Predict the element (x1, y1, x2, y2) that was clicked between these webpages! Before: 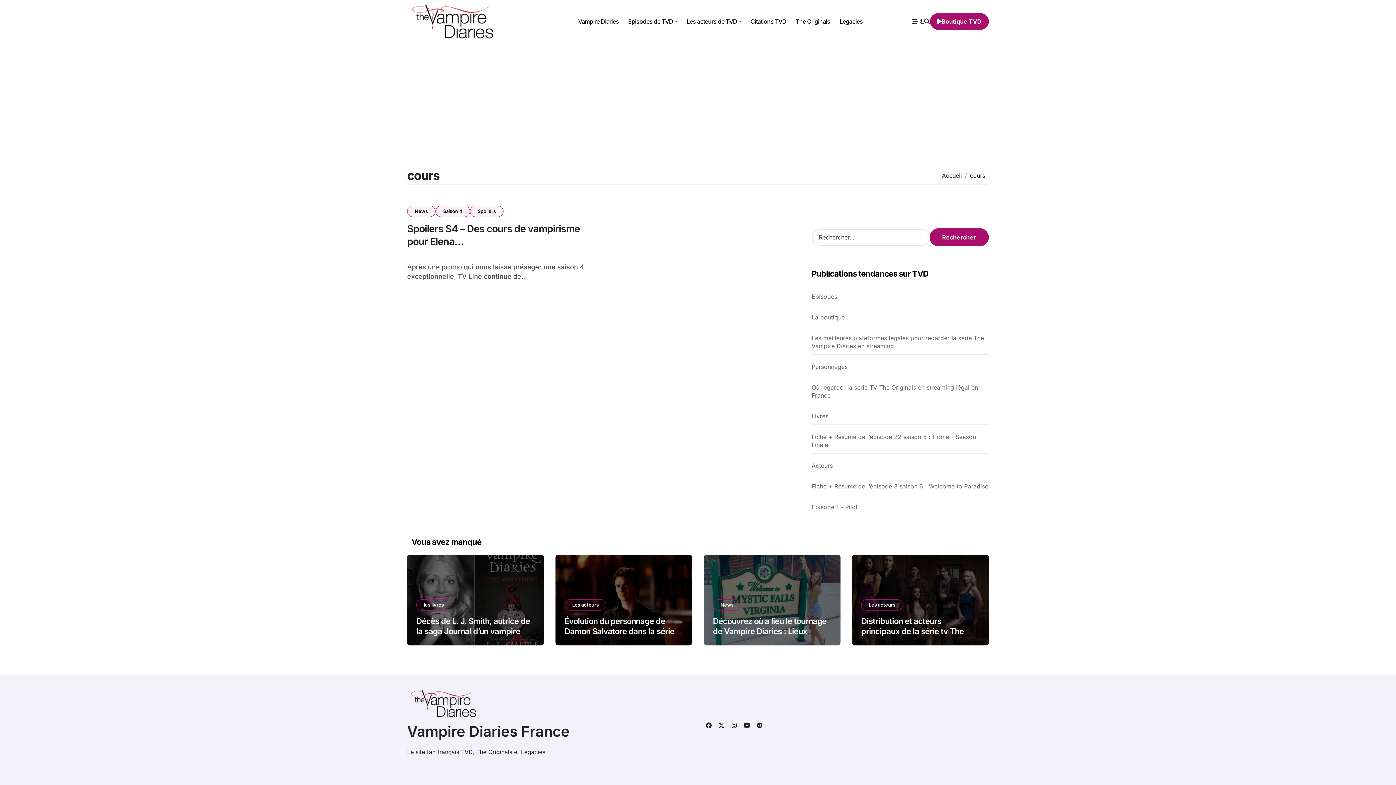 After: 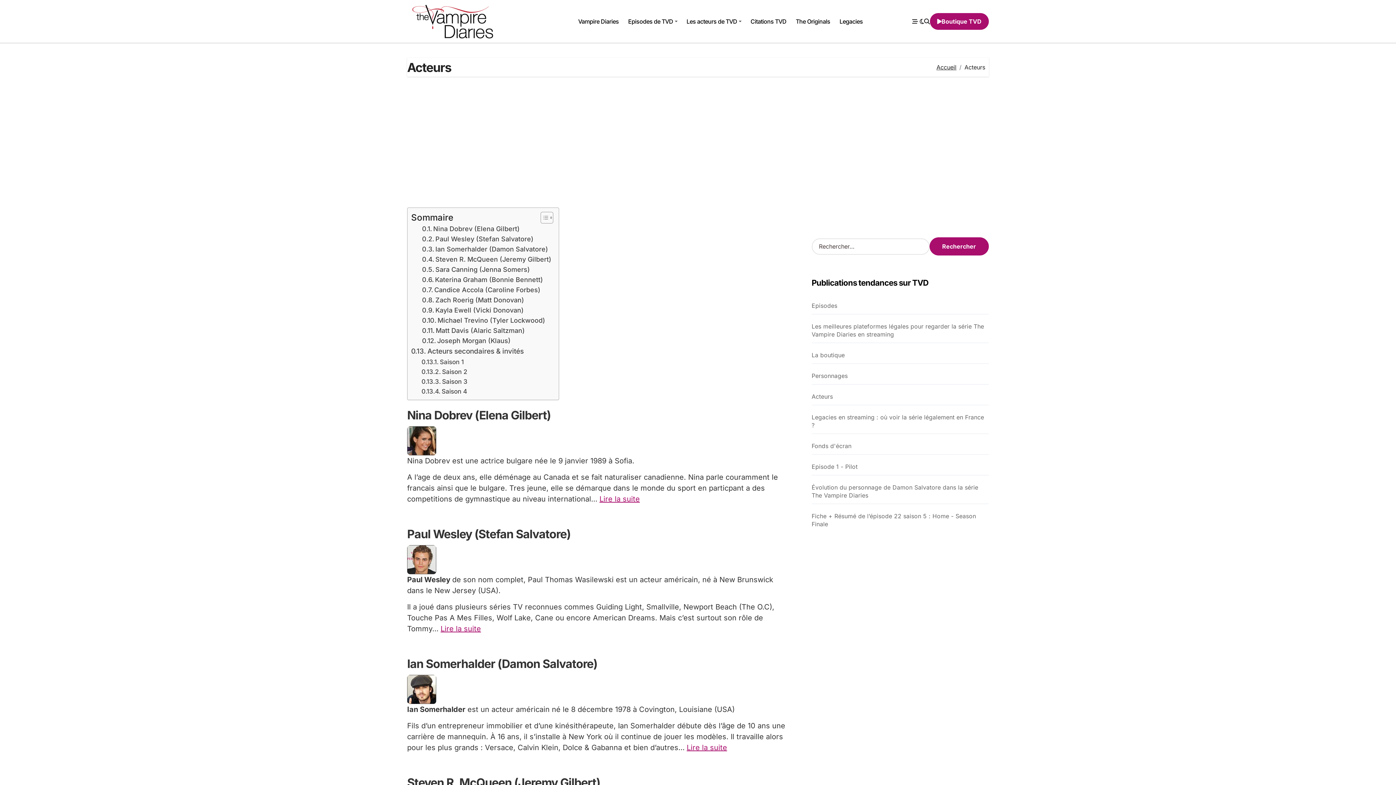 Action: label: Acteurs bbox: (811, 461, 833, 469)